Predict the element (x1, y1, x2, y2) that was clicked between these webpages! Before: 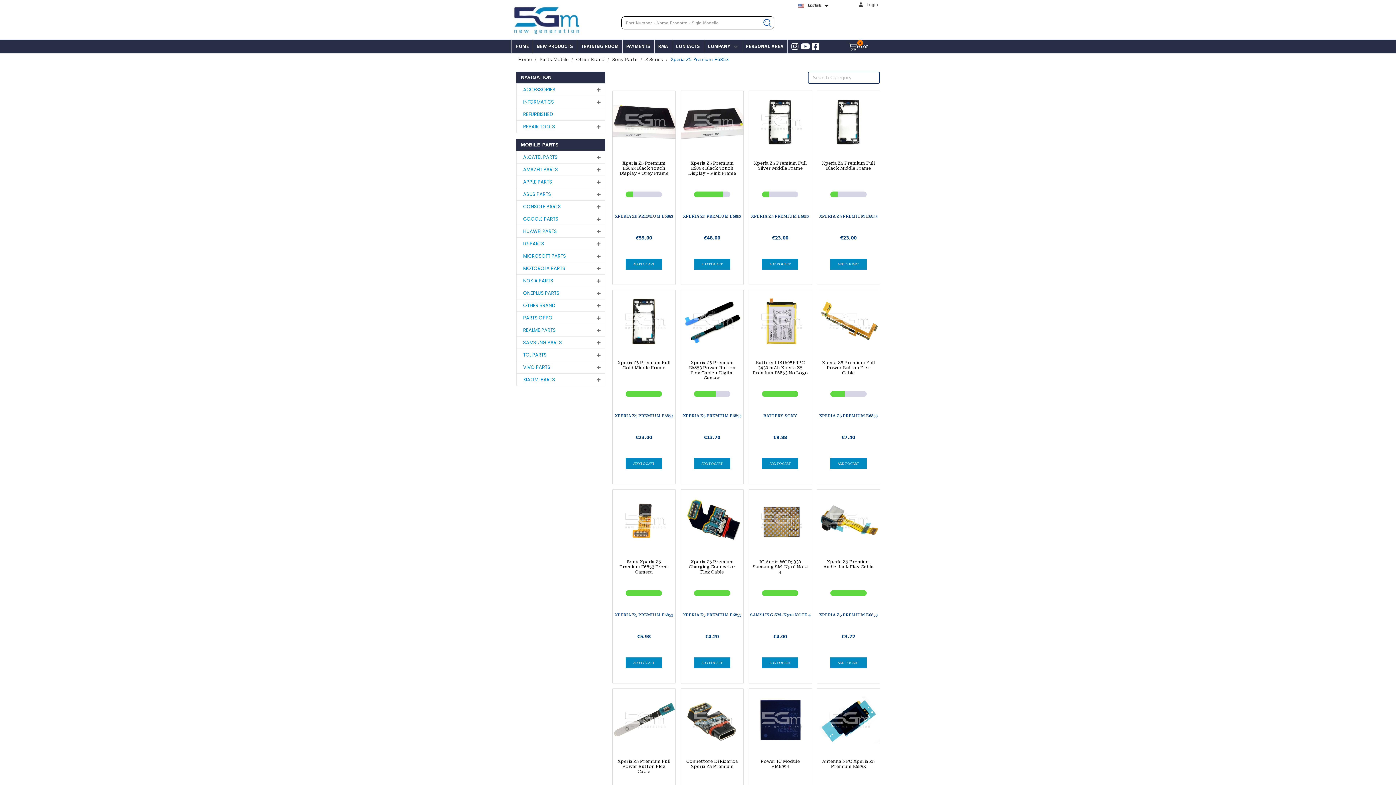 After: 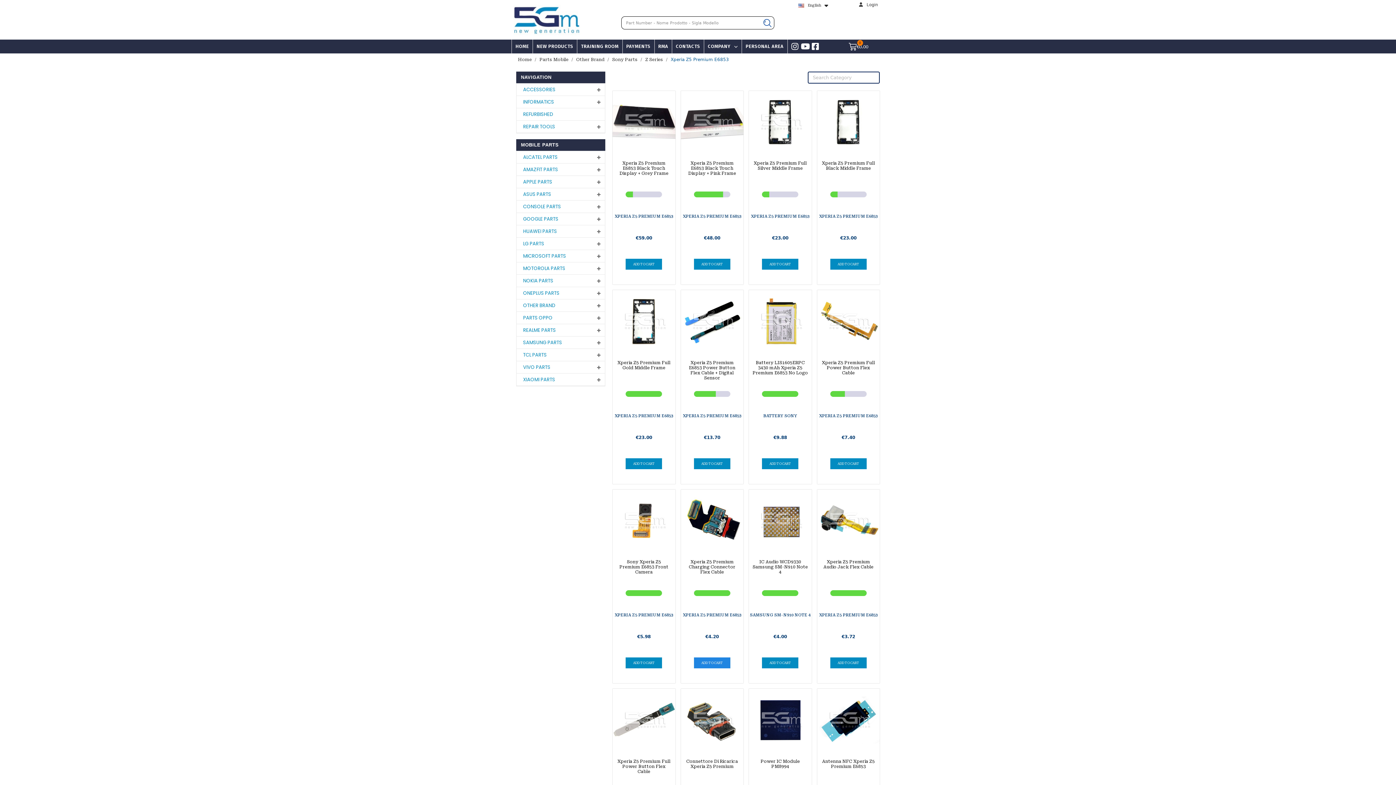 Action: label: ADD TO CART bbox: (694, 657, 730, 668)